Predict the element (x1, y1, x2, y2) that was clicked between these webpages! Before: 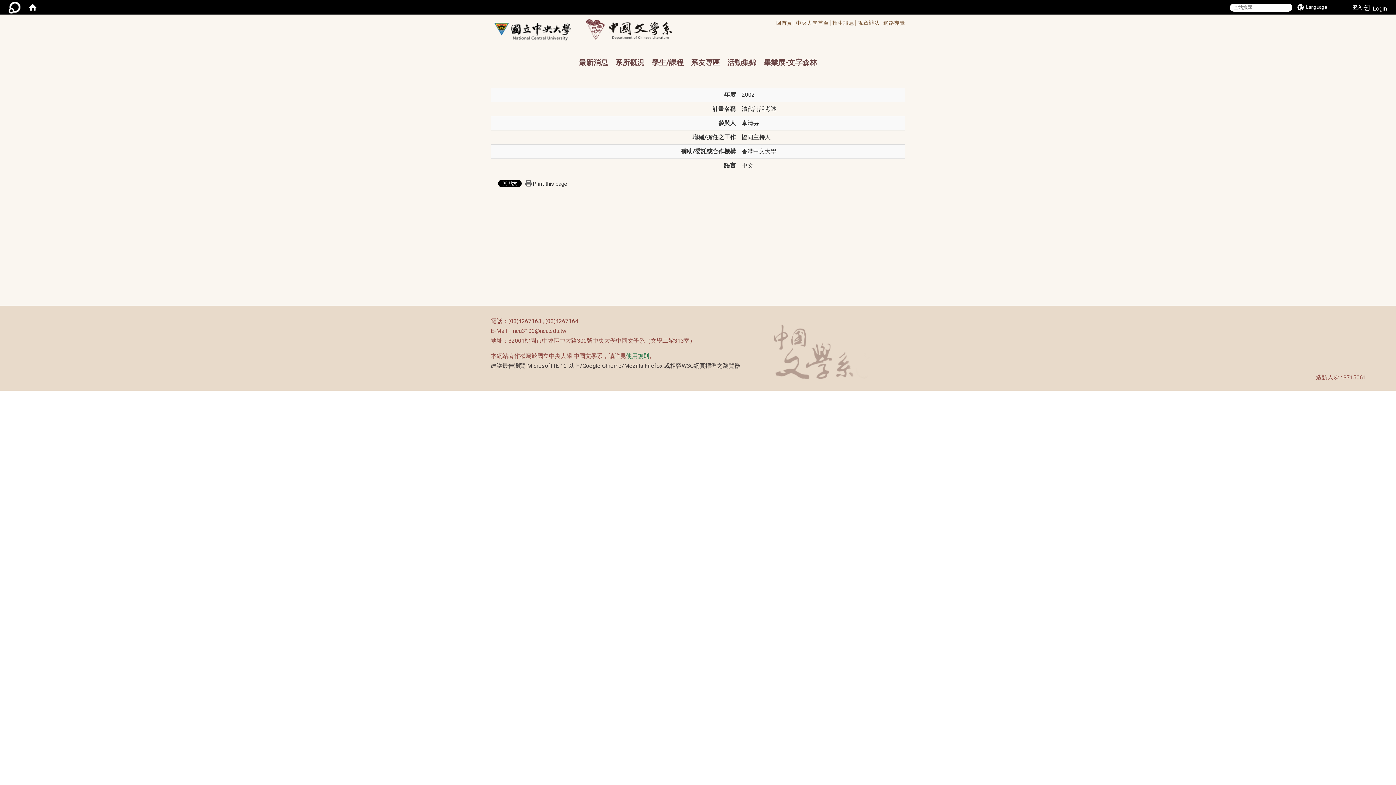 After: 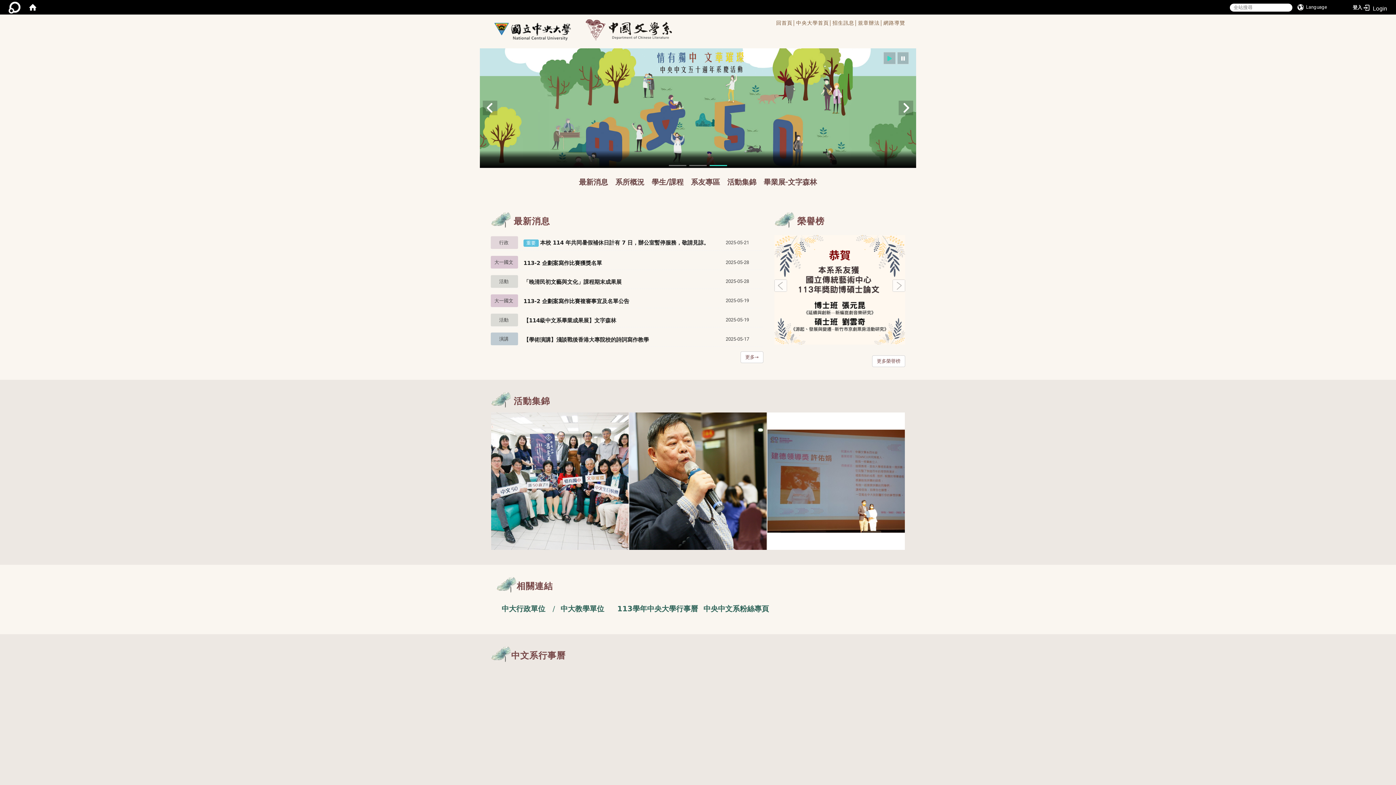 Action: bbox: (575, 18, 695, 40)